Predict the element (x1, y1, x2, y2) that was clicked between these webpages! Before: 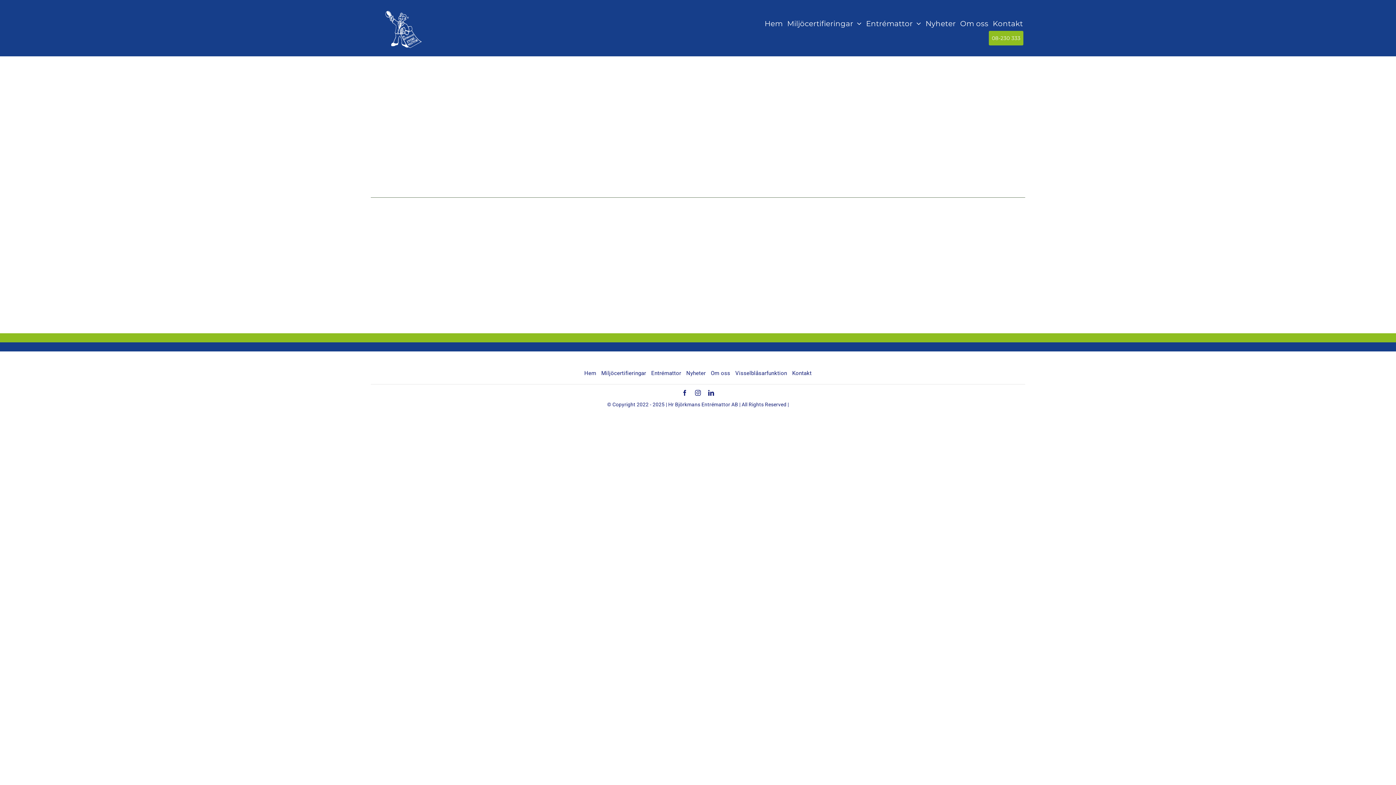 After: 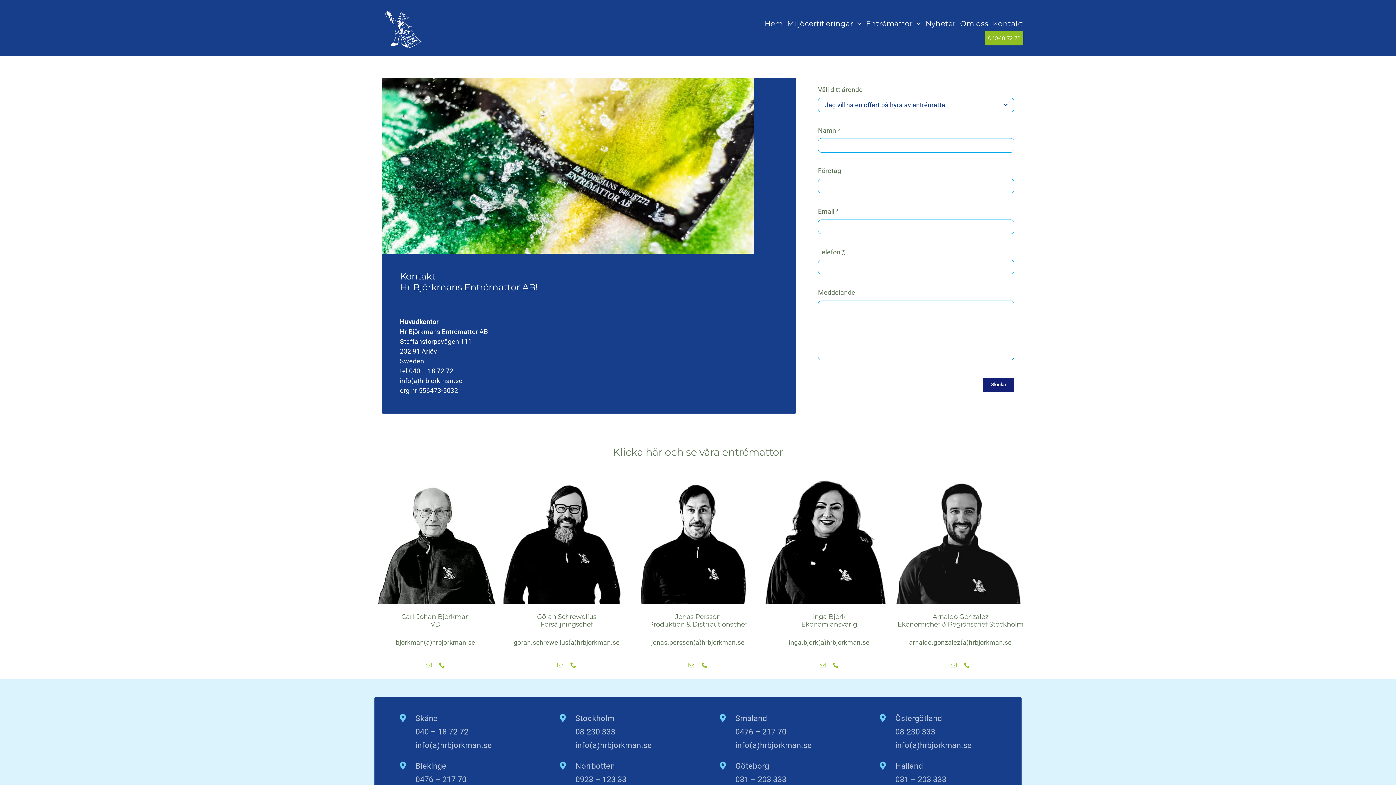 Action: bbox: (792, 369, 811, 377) label: Kontakt